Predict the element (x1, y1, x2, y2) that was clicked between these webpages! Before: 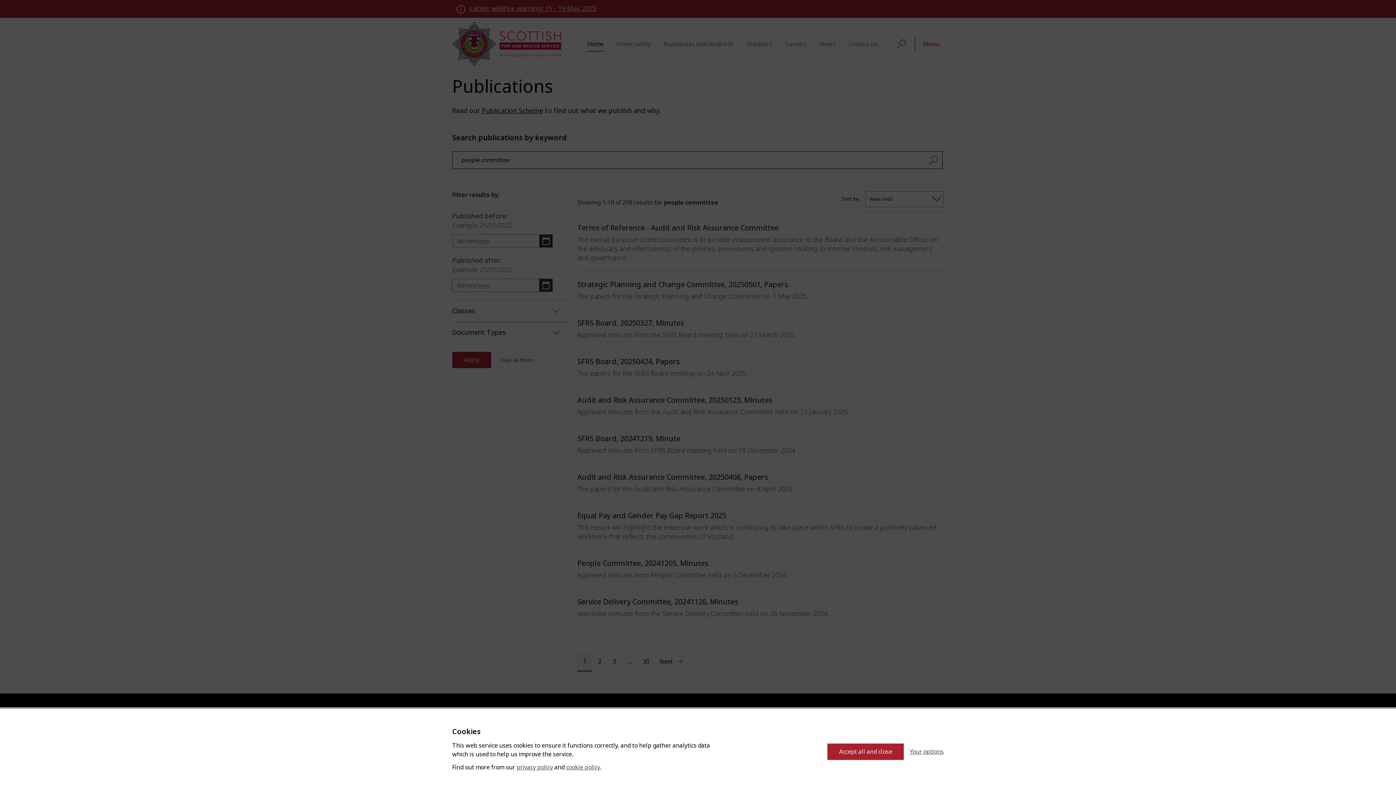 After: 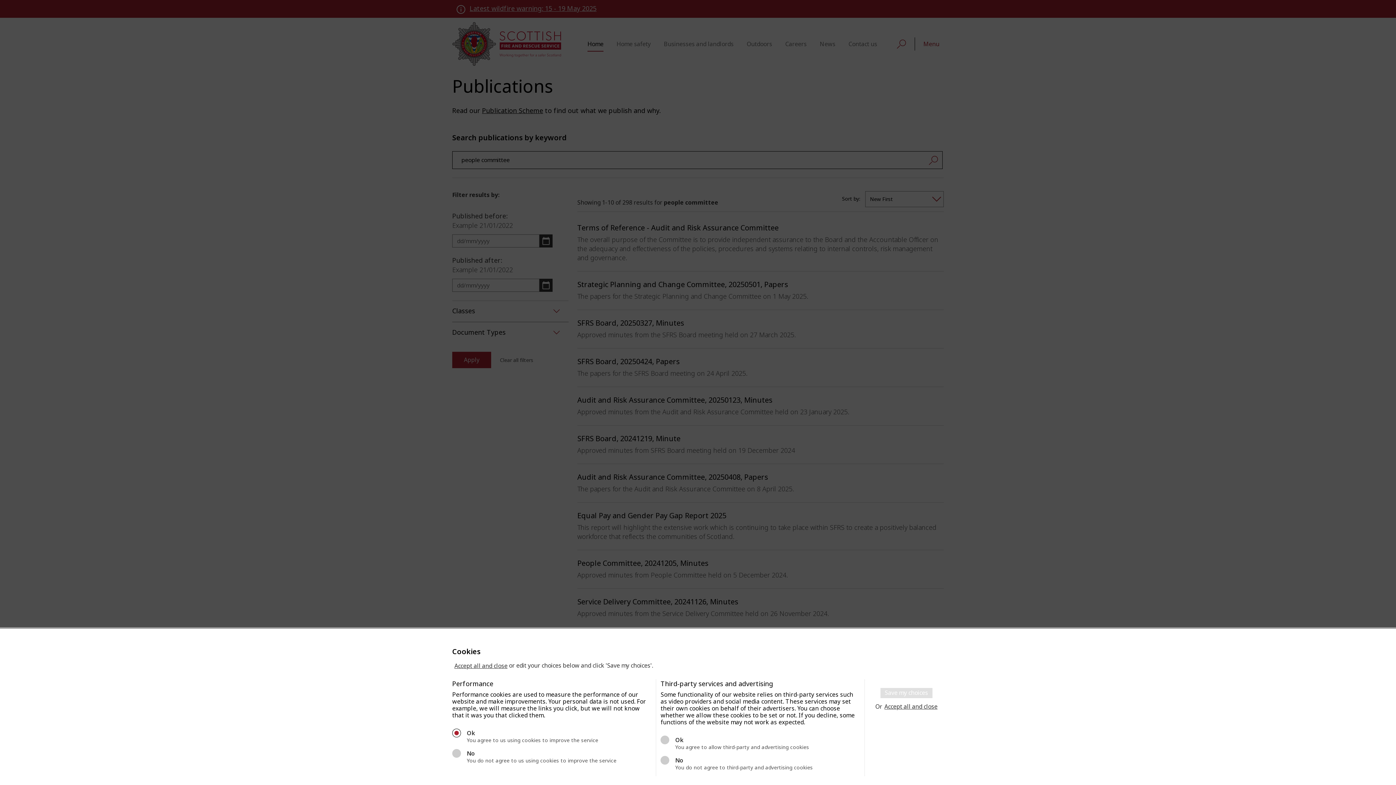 Action: label: Your options bbox: (909, 747, 943, 756)